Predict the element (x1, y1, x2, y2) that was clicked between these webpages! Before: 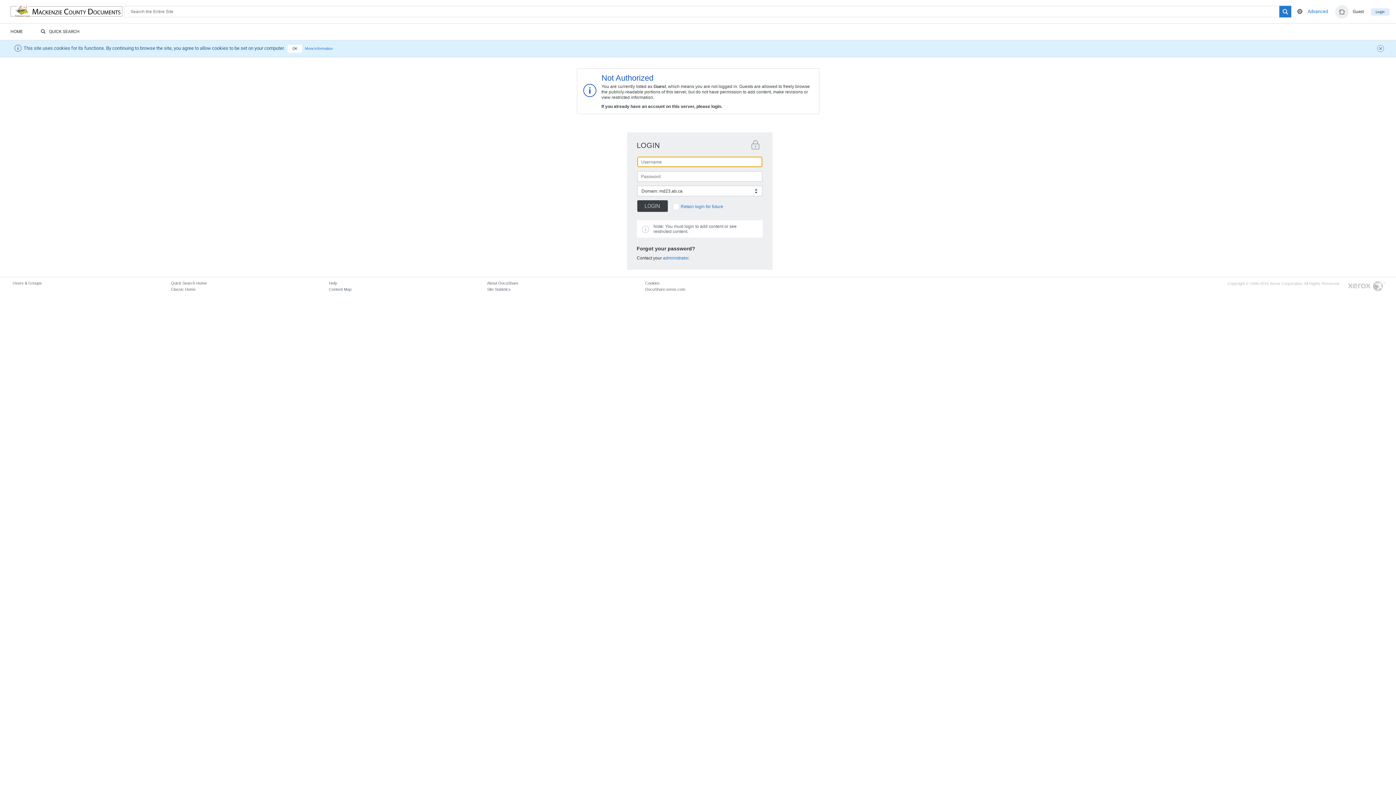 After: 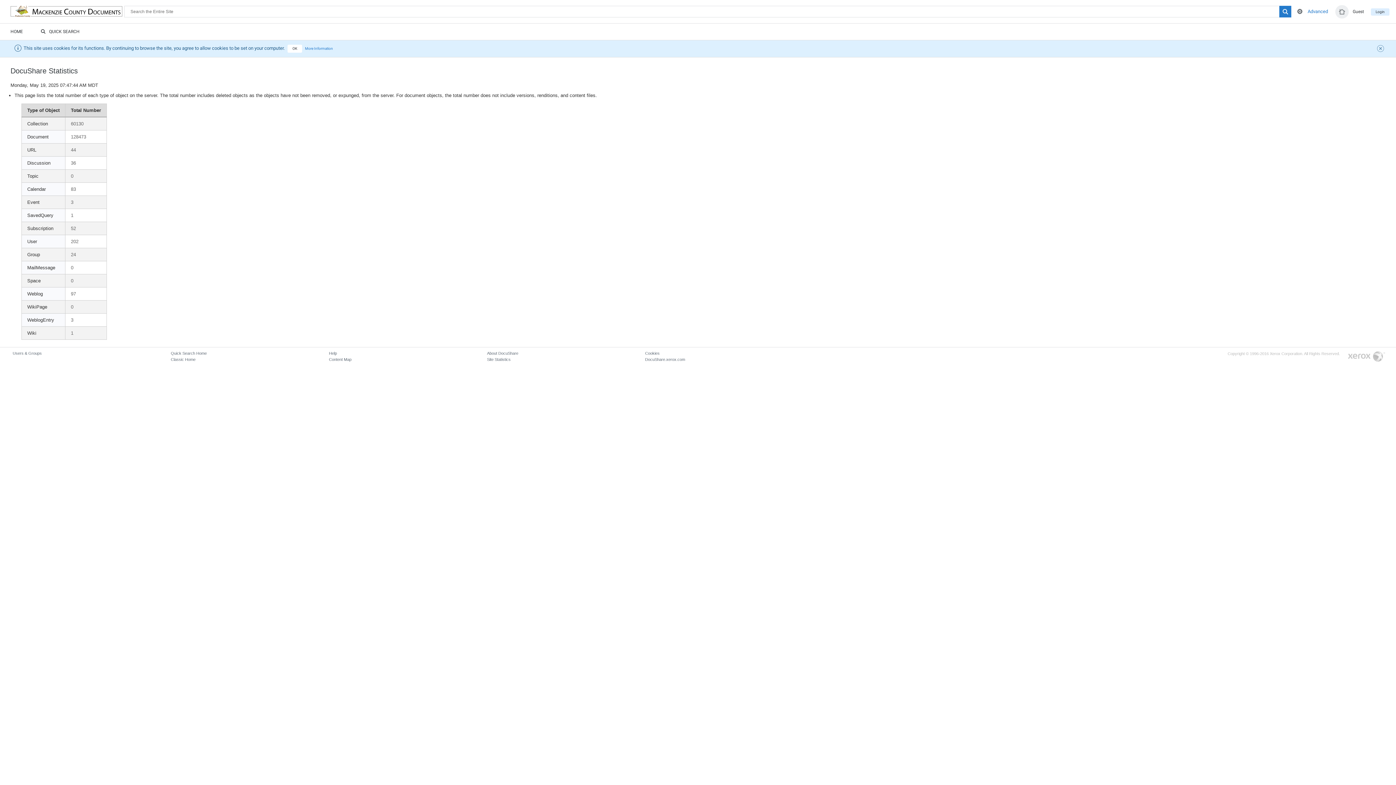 Action: bbox: (487, 287, 510, 291) label: Site Statistics